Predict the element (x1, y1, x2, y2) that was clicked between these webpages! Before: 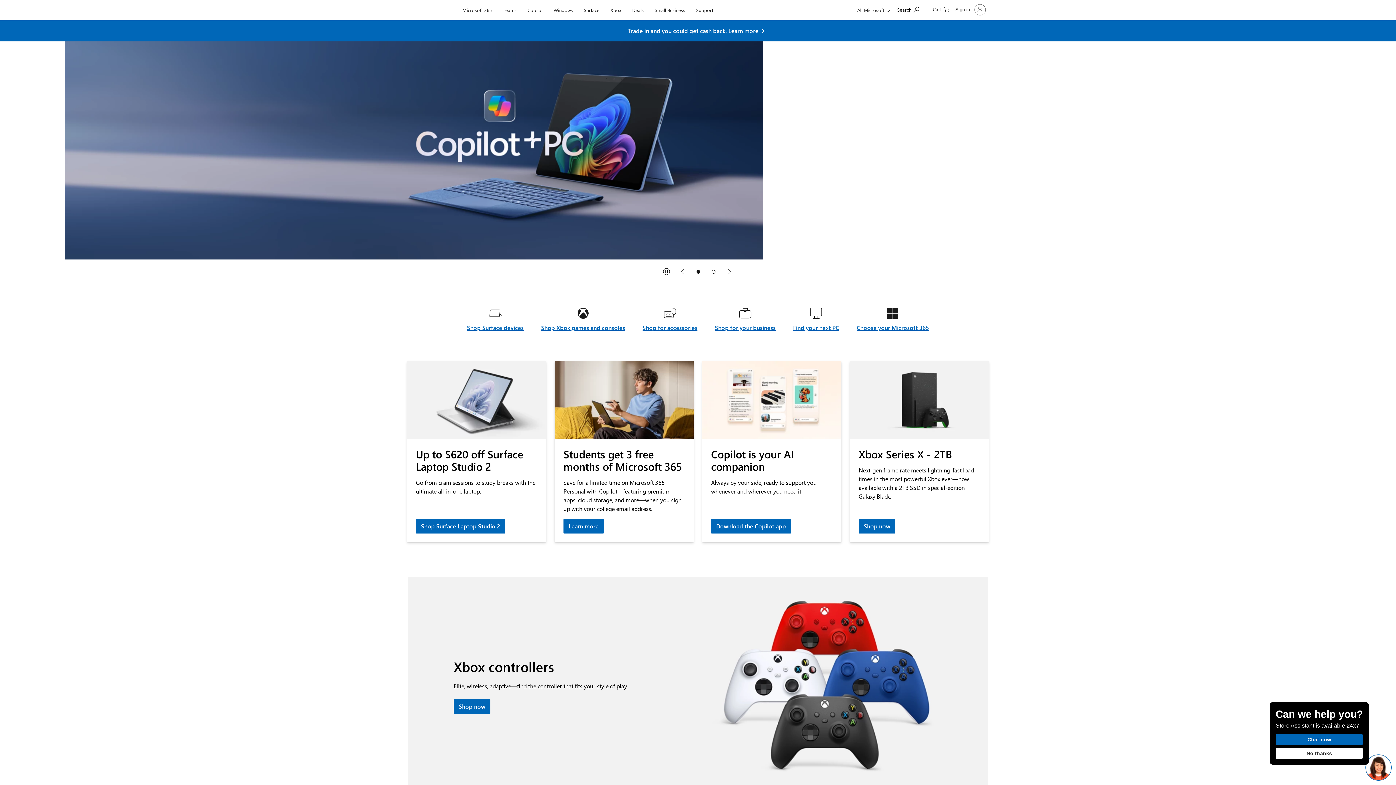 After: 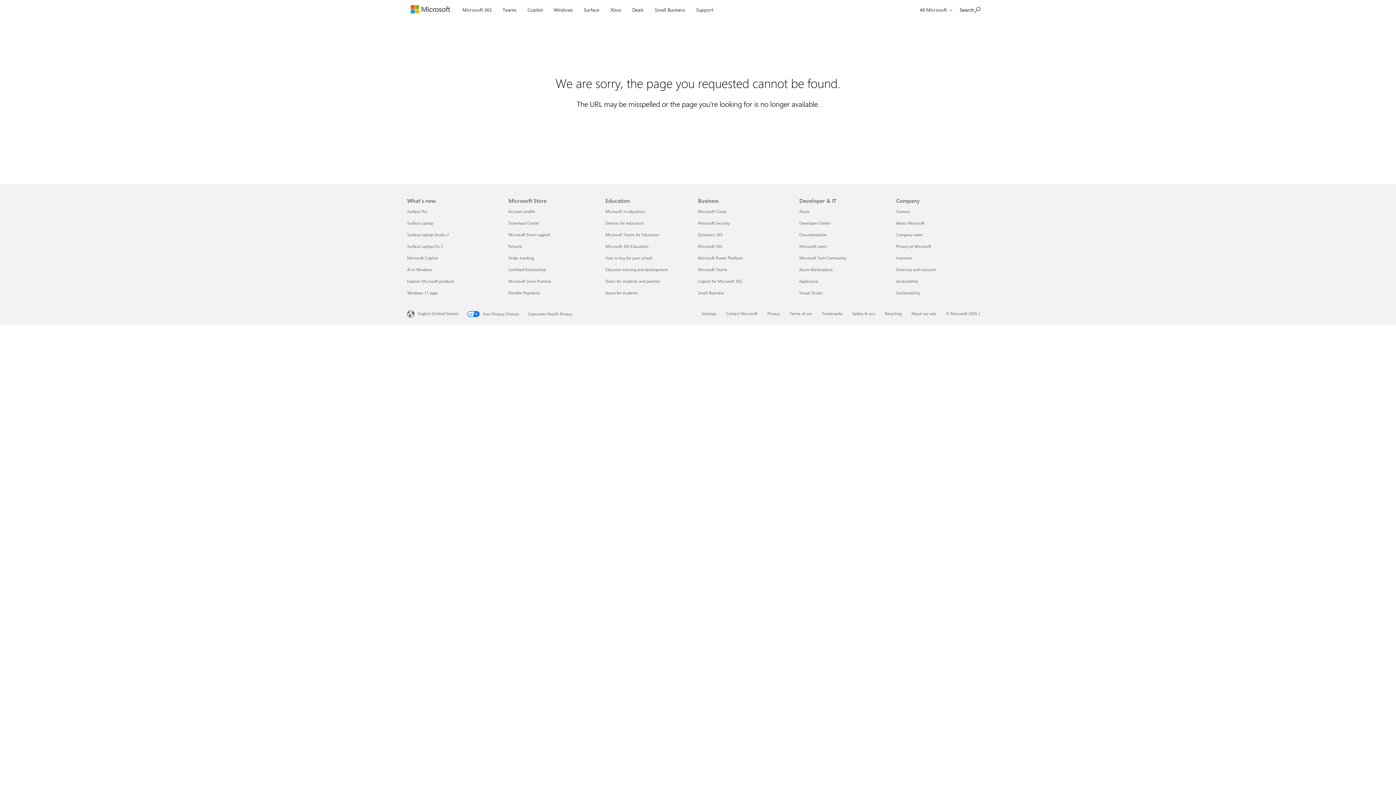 Action: bbox: (459, 0, 495, 17) label: Microsoft 365